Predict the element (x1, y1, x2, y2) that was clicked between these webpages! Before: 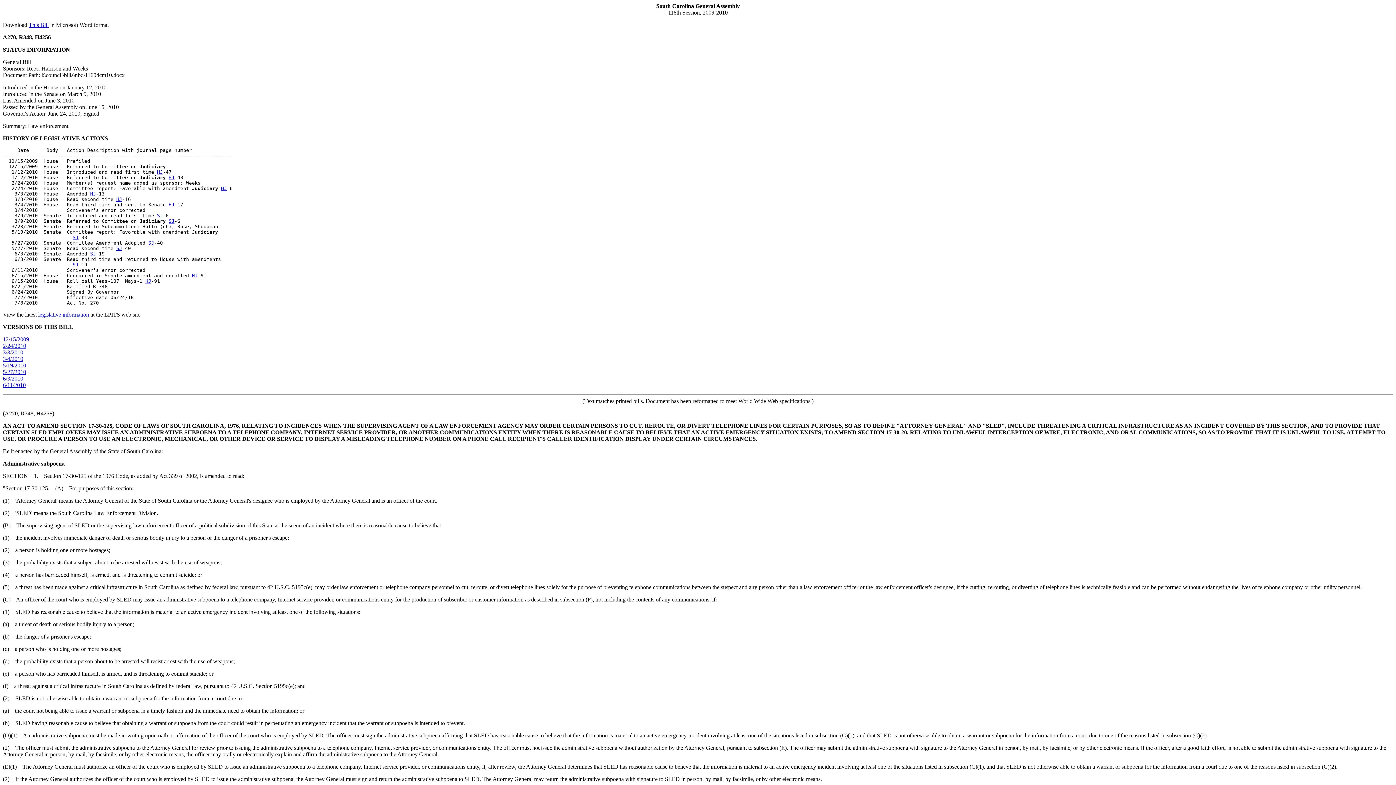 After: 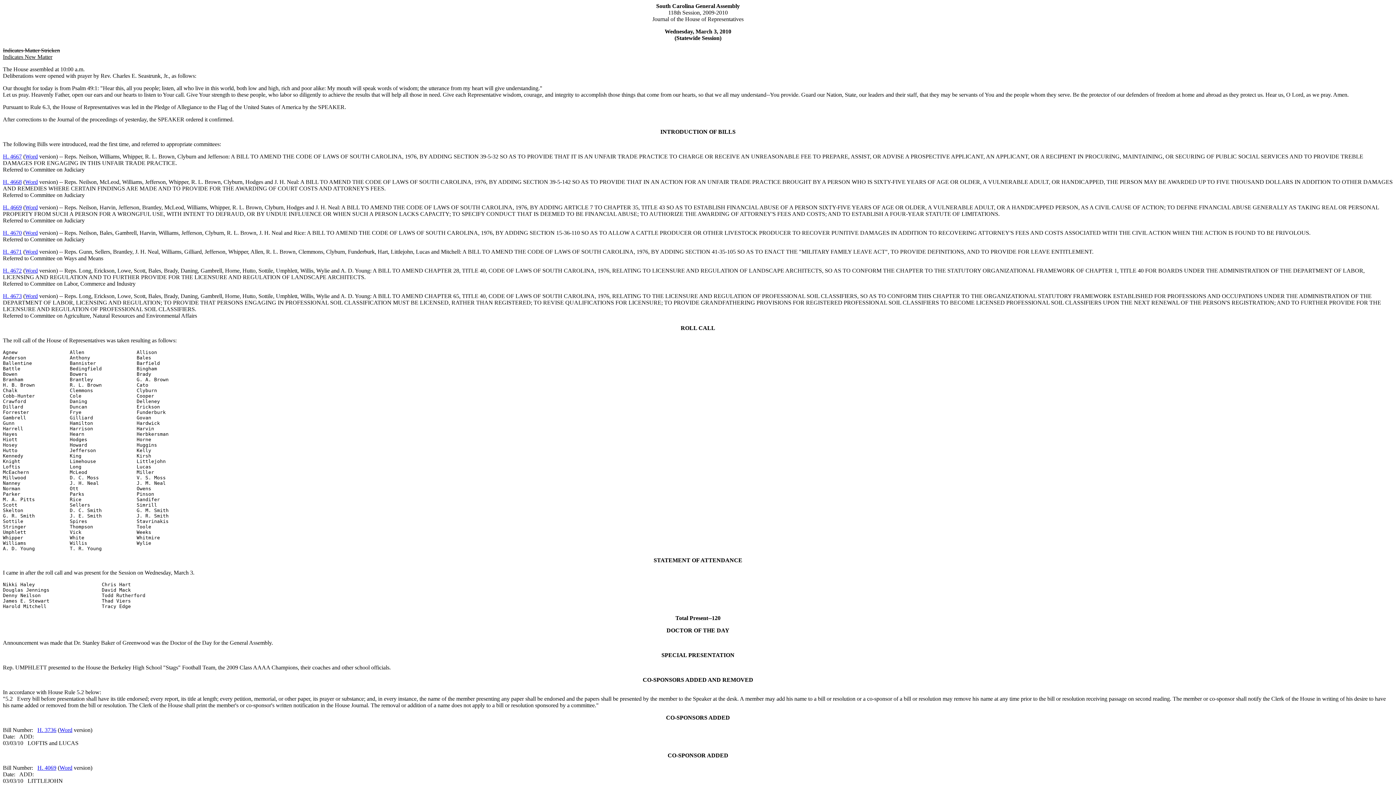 Action: label: HJ bbox: (90, 191, 96, 196)